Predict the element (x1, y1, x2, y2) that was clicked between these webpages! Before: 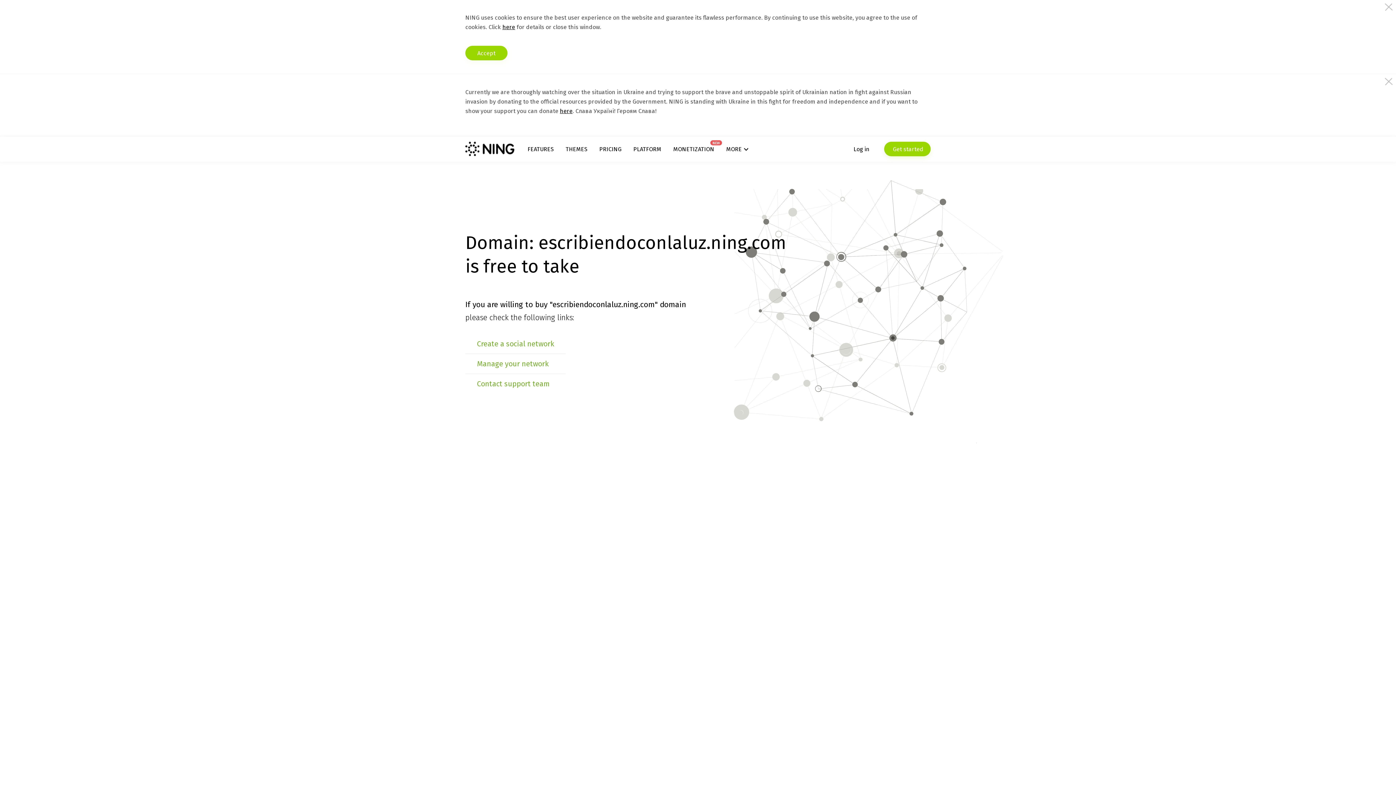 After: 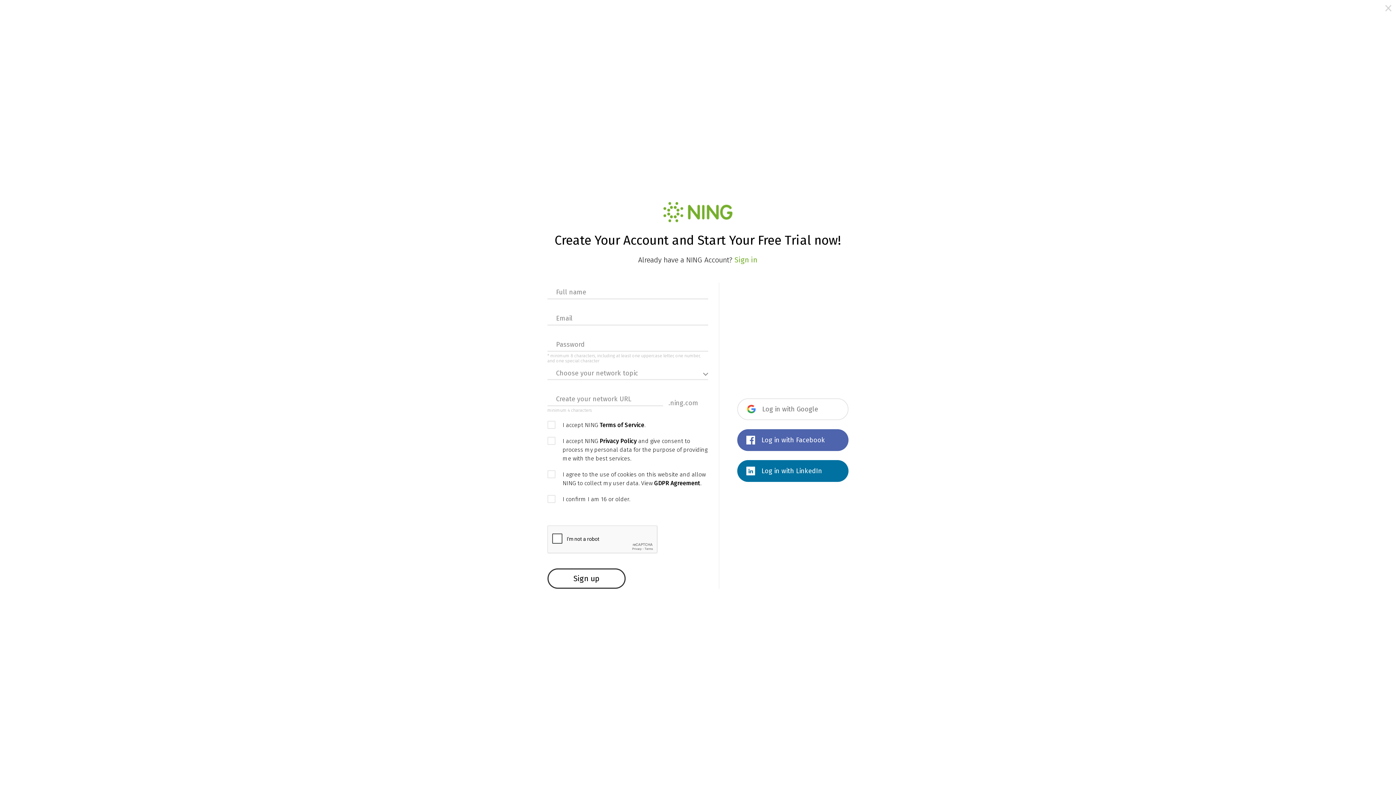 Action: label: Create a social network bbox: (477, 339, 554, 348)